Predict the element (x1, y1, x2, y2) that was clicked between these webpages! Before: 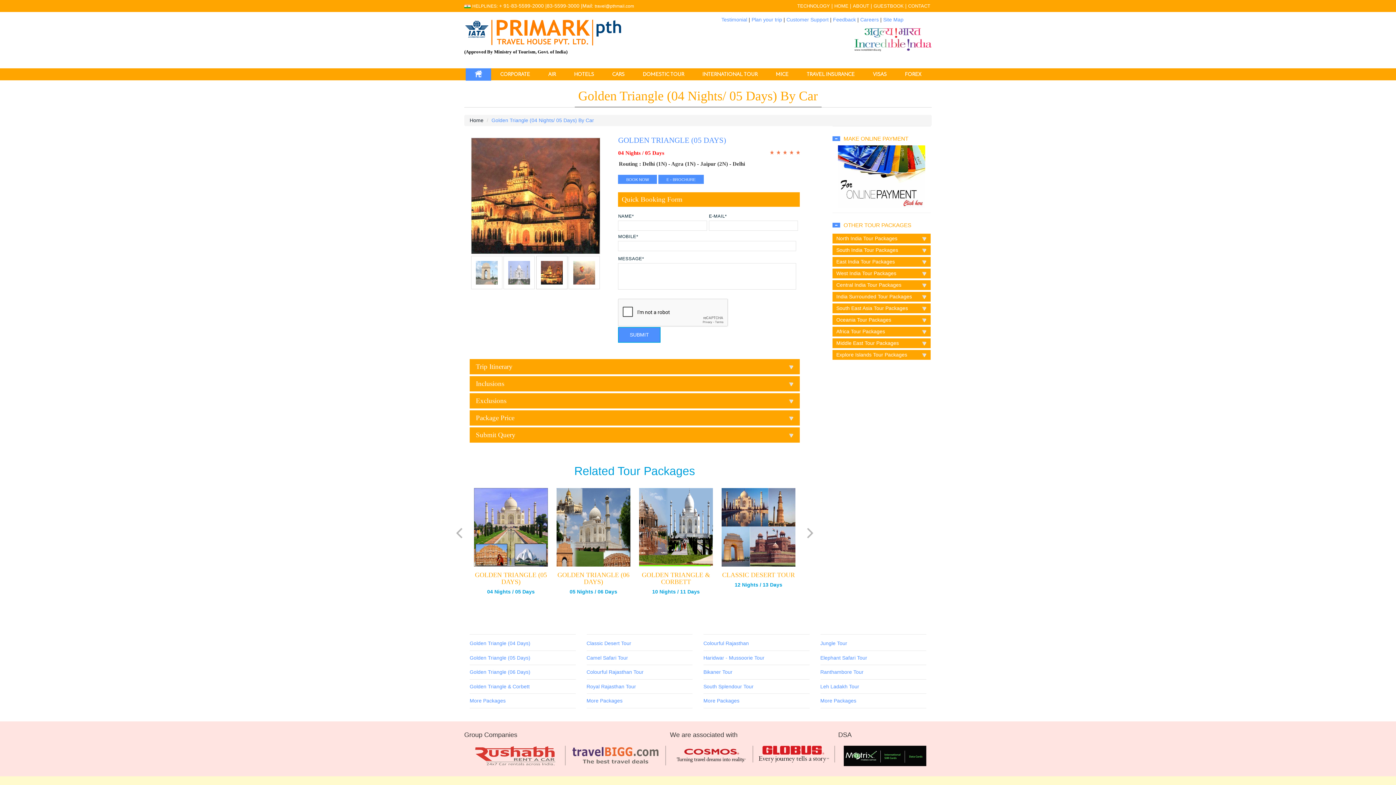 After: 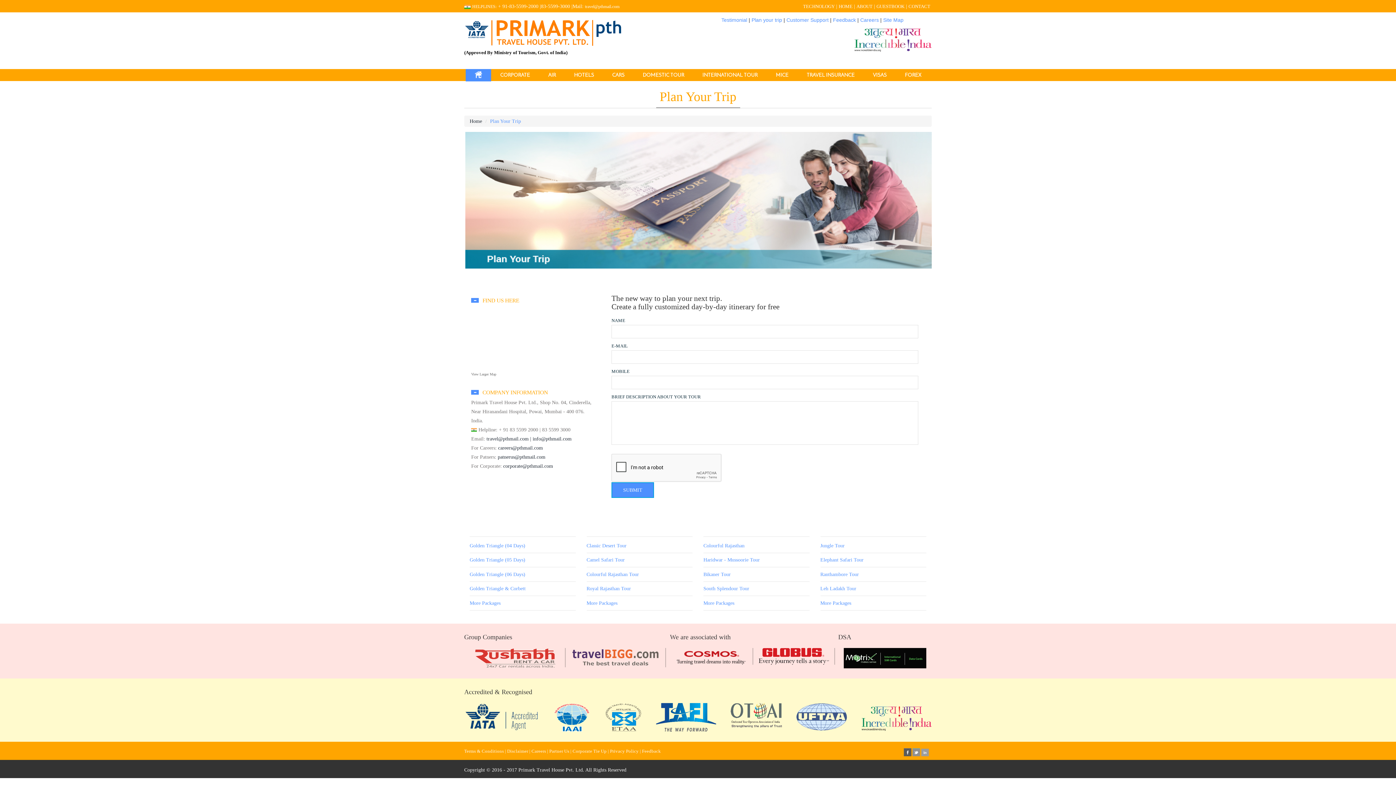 Action: bbox: (751, 16, 782, 22) label: Plan your trip